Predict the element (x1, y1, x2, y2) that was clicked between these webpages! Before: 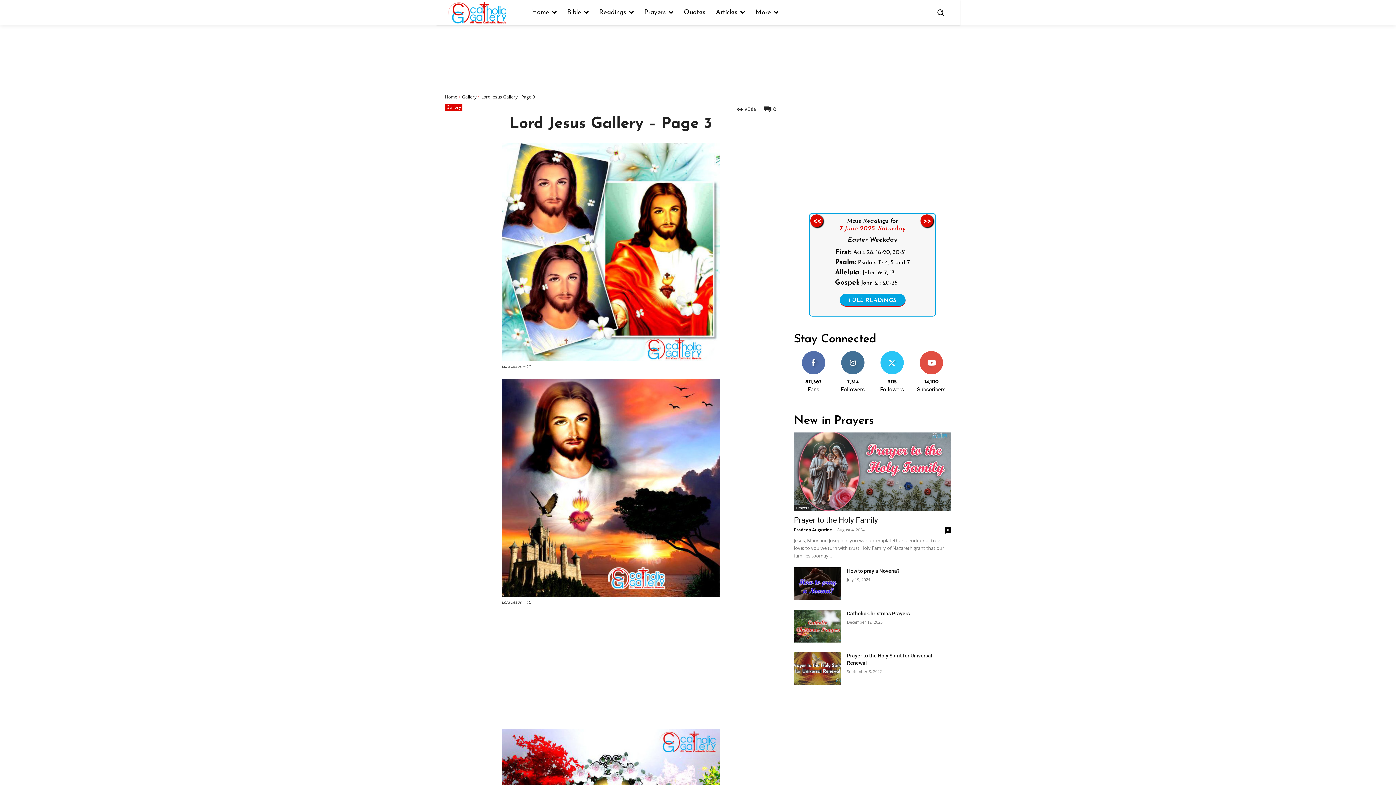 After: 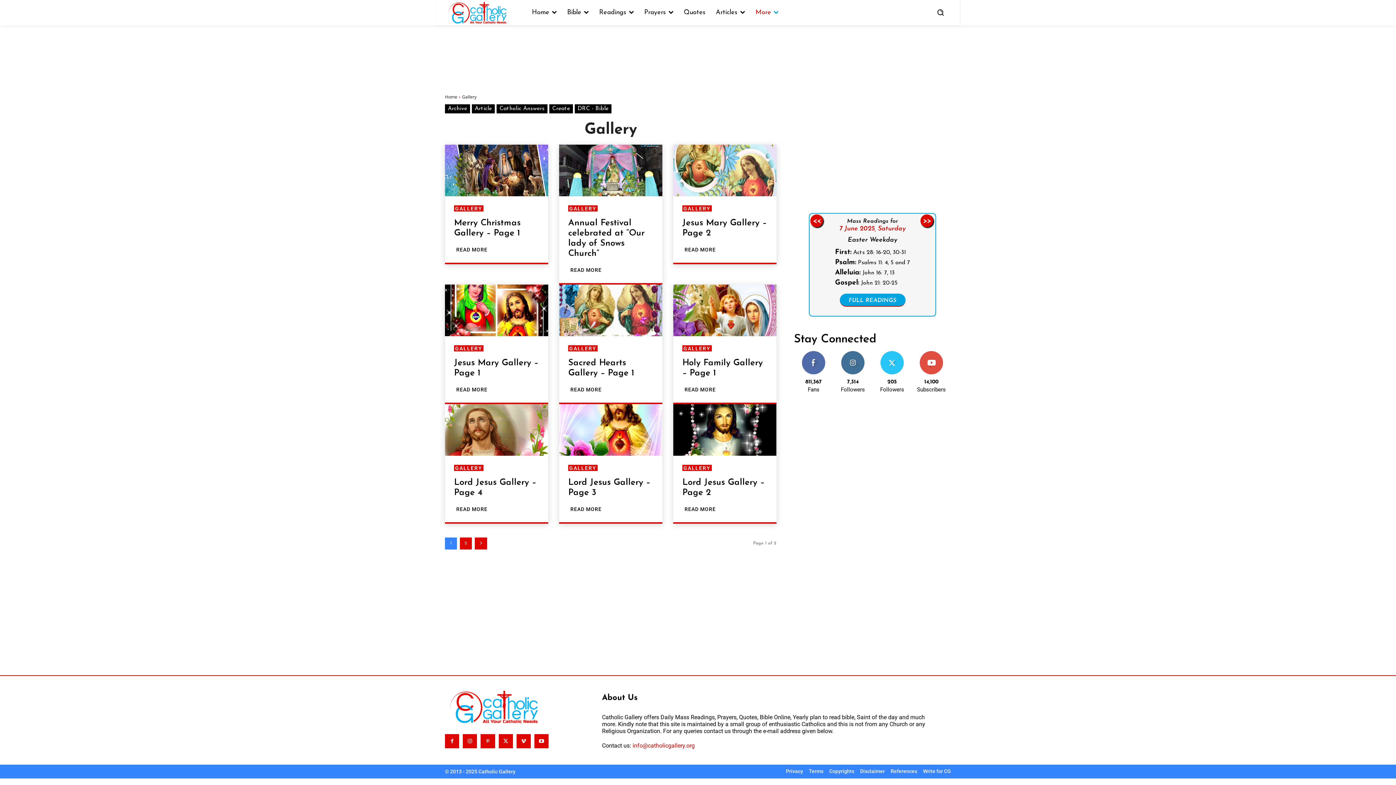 Action: bbox: (445, 104, 462, 110) label: Gallery